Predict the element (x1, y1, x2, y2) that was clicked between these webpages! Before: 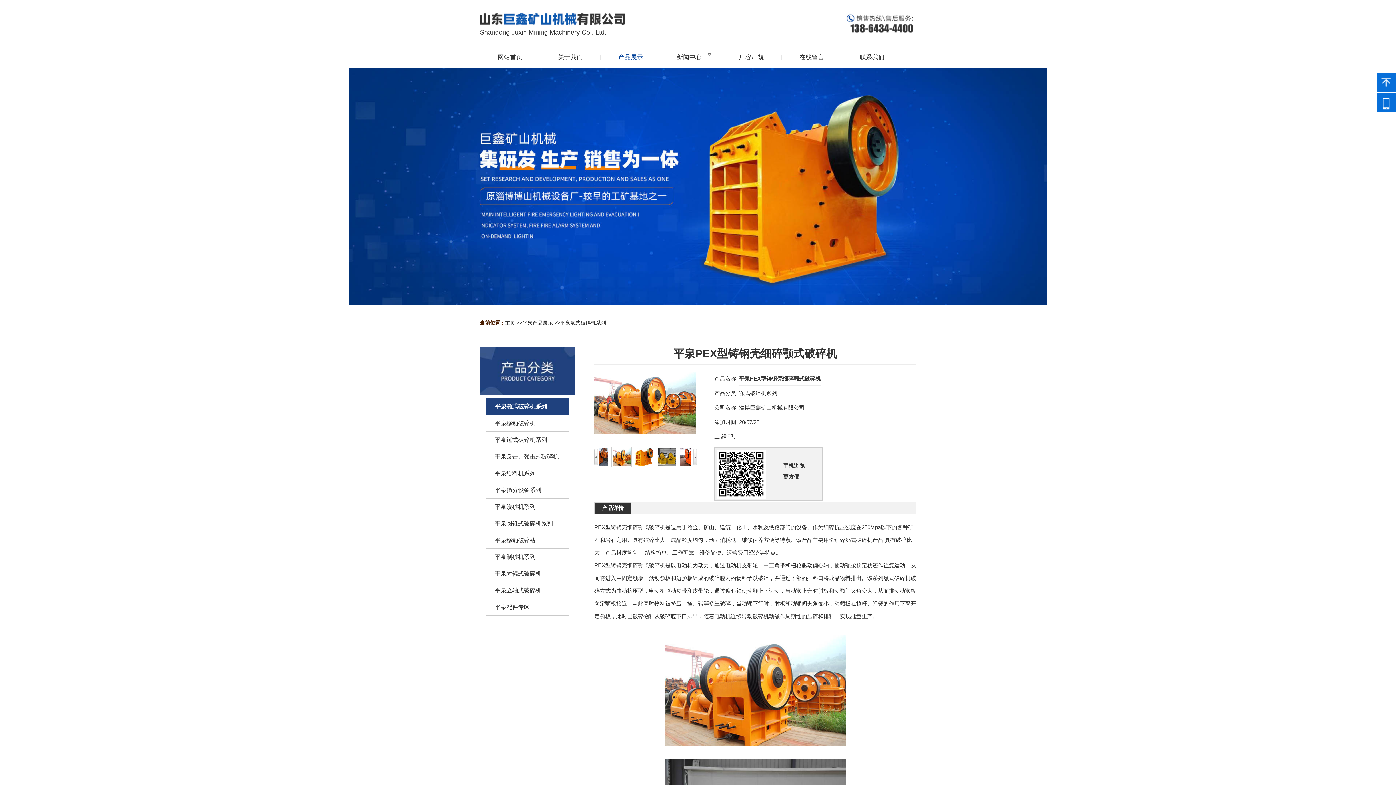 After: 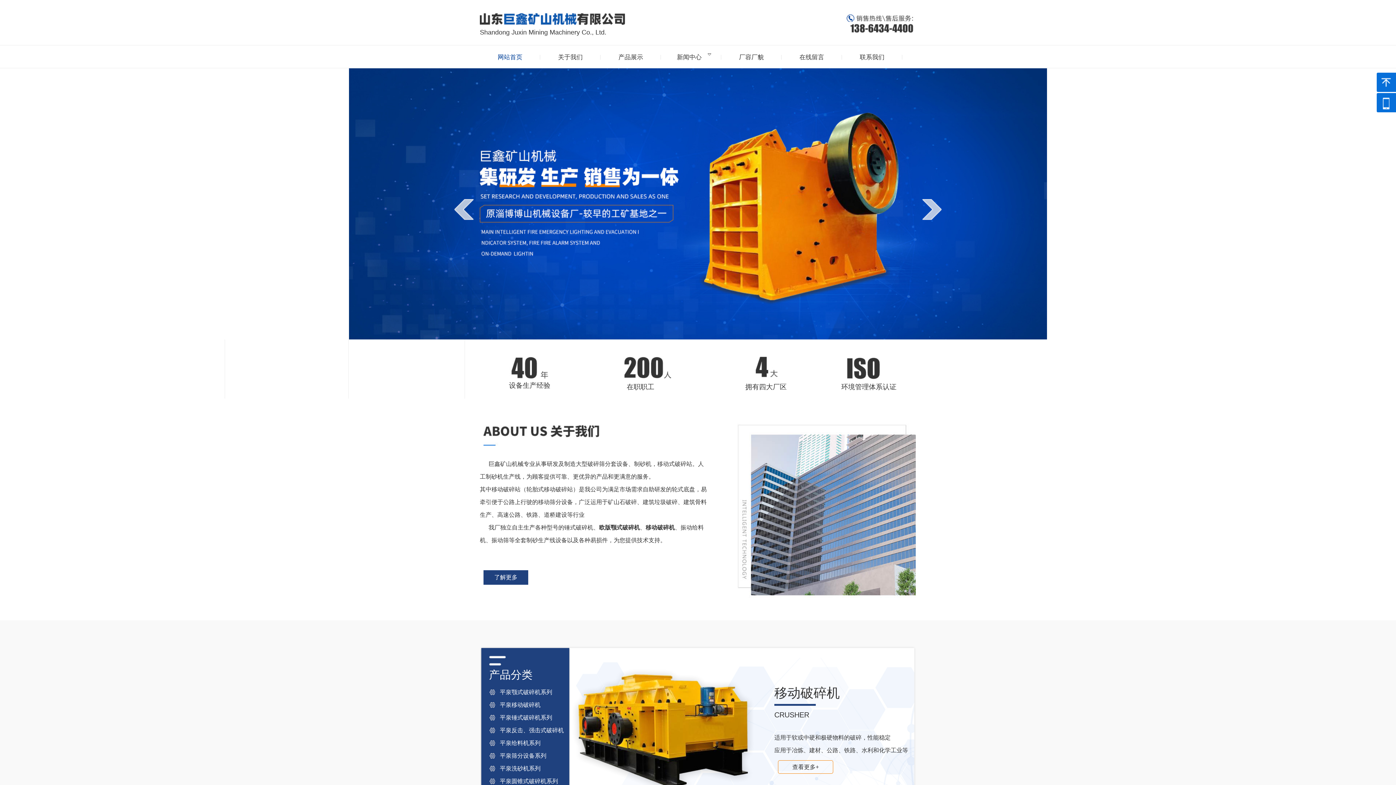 Action: label: 主页 bbox: (505, 320, 515, 325)